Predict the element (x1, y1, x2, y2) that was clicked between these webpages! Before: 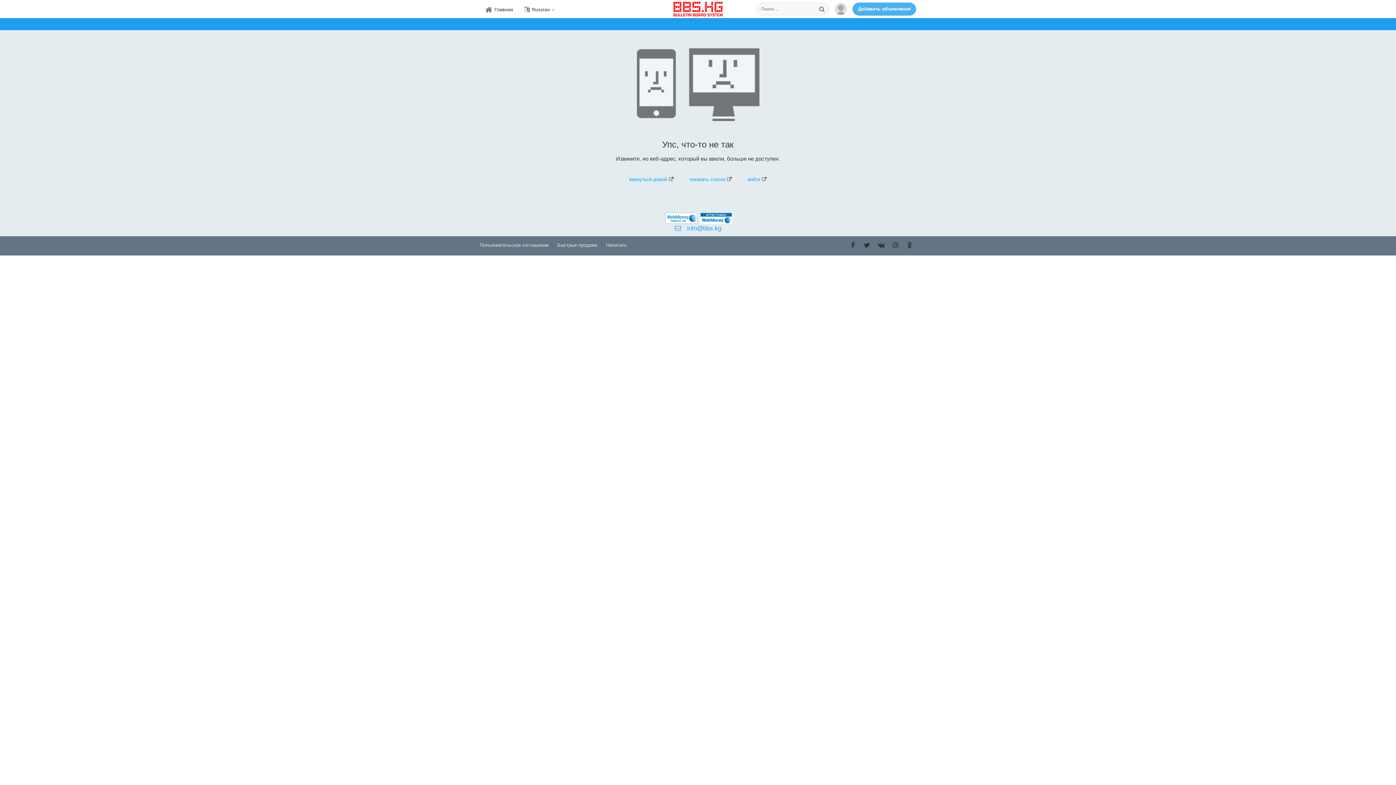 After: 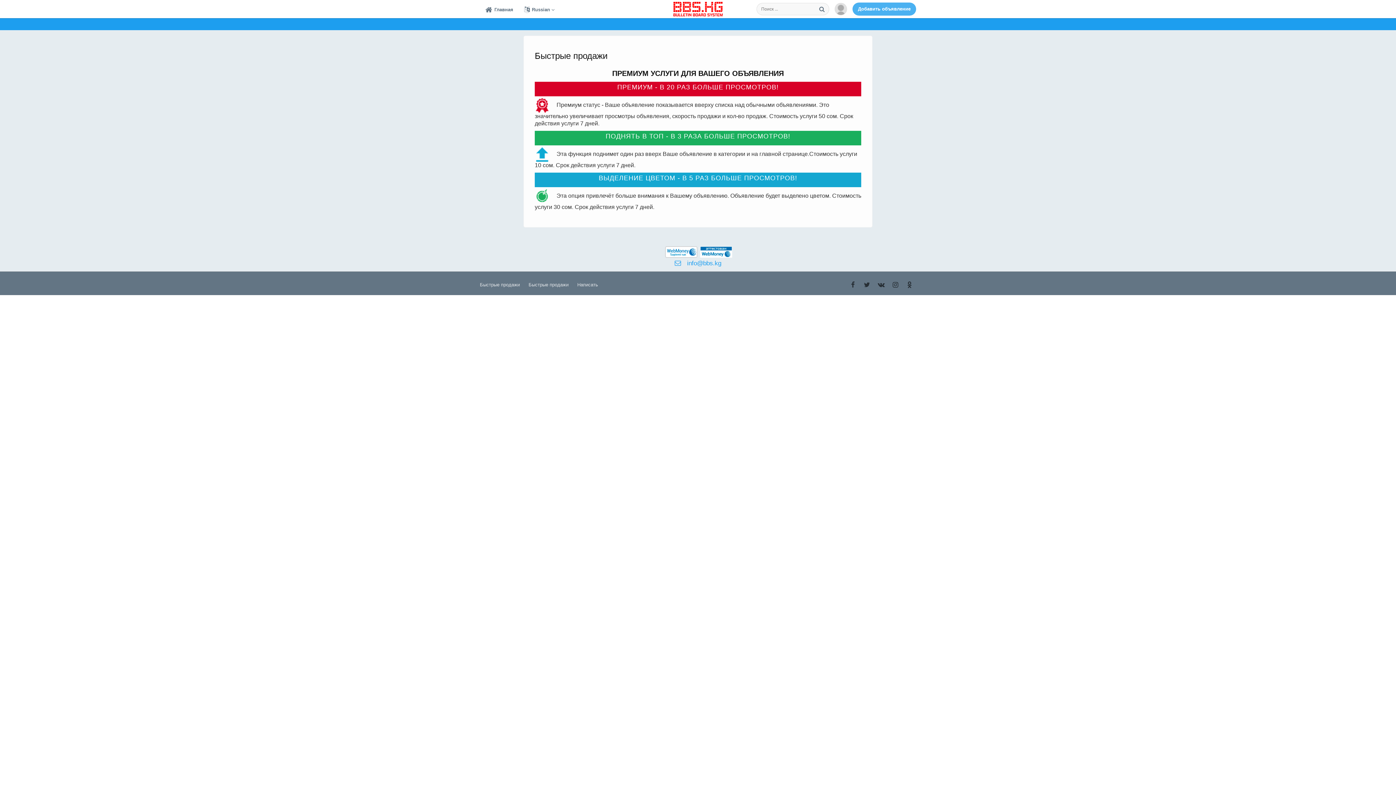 Action: bbox: (557, 242, 597, 248) label: Быстрые продажи